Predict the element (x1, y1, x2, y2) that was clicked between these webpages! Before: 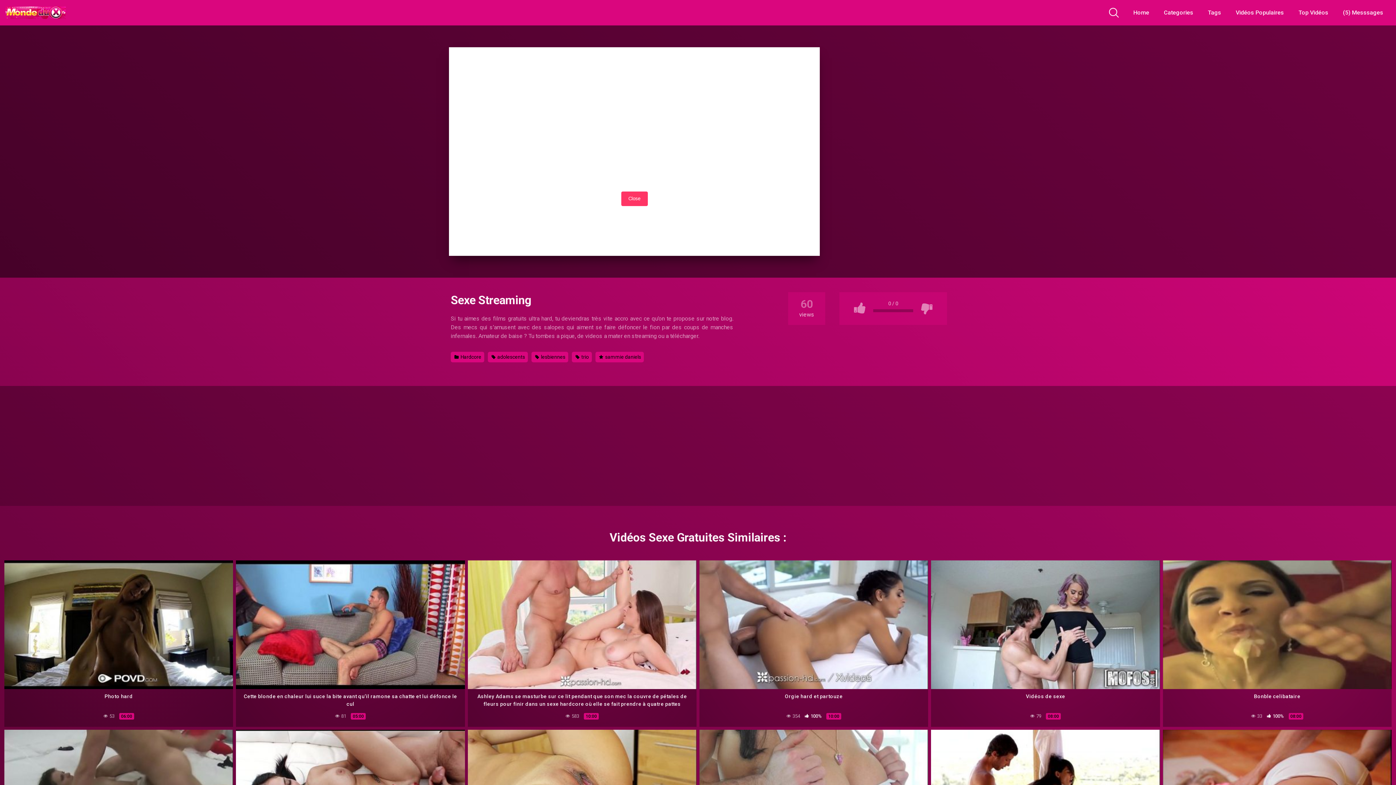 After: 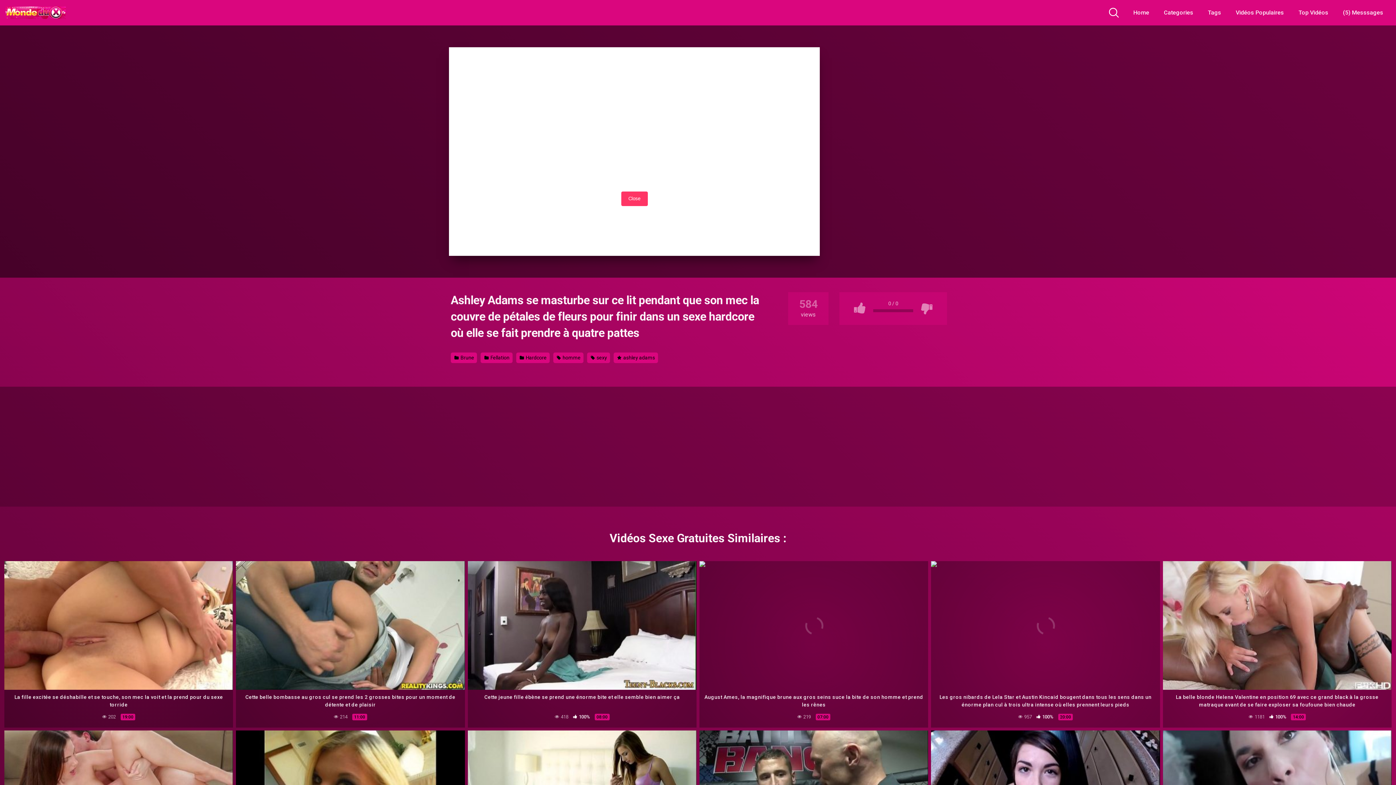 Action: bbox: (467, 560, 696, 689)